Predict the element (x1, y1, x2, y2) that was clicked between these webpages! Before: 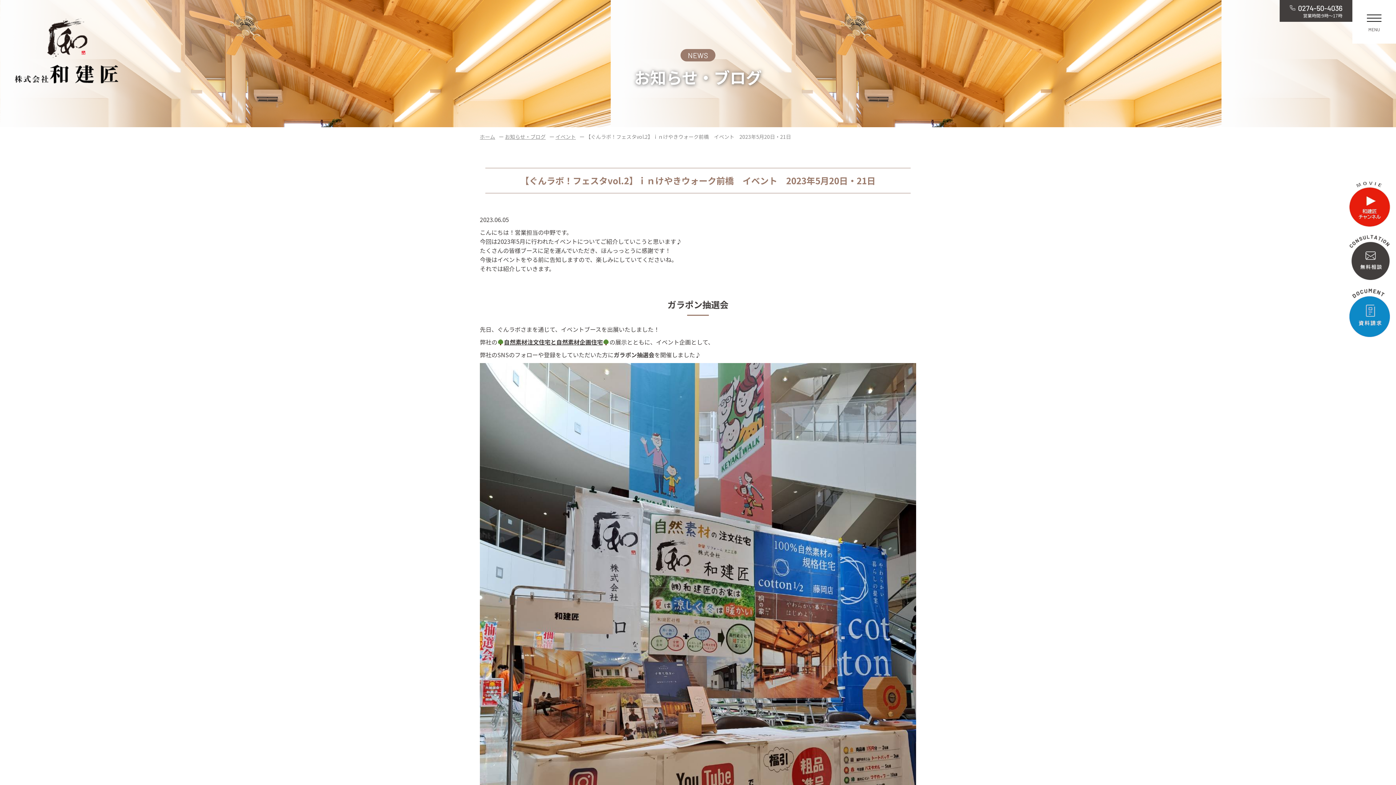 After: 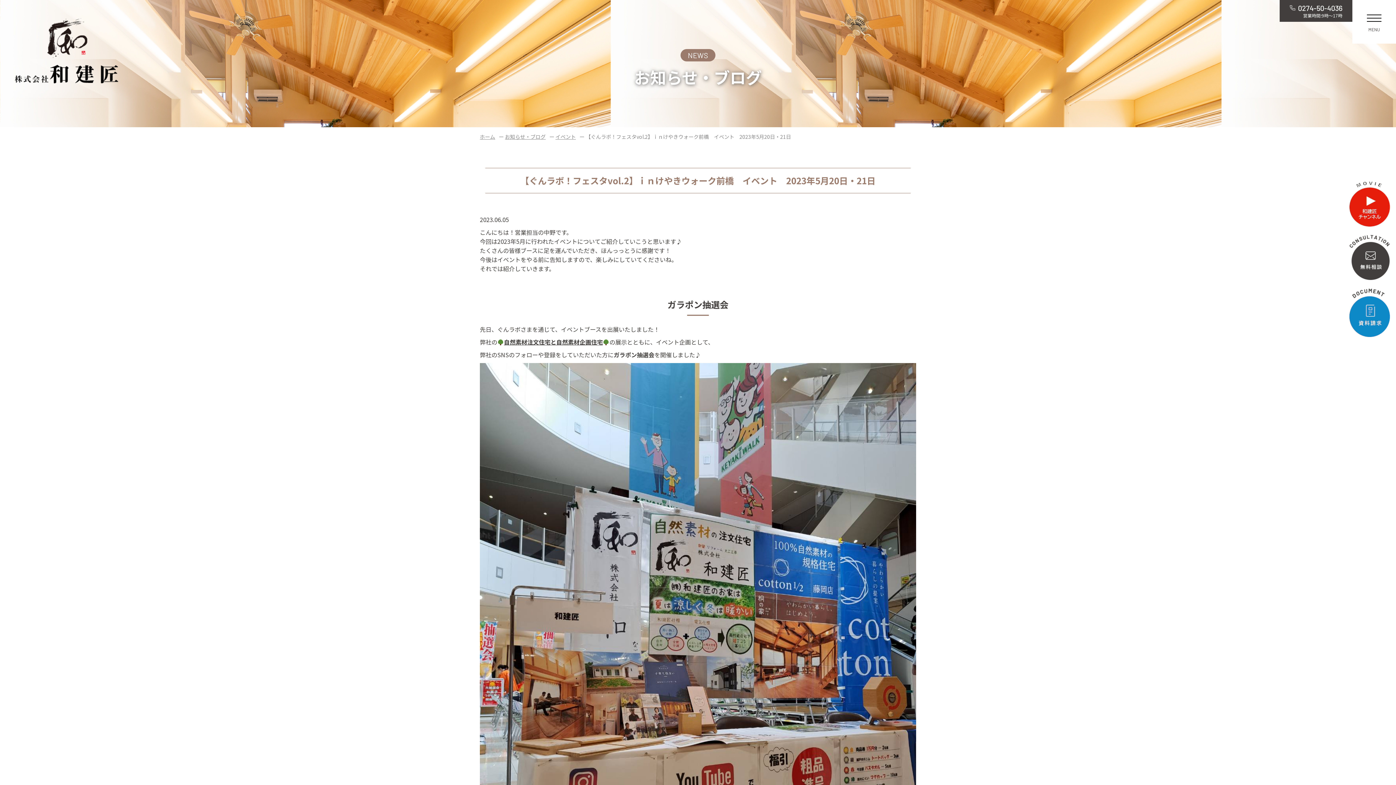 Action: bbox: (1280, 0, 1352, 21) label: 0274-50-4036
営業時間:9時〜17時